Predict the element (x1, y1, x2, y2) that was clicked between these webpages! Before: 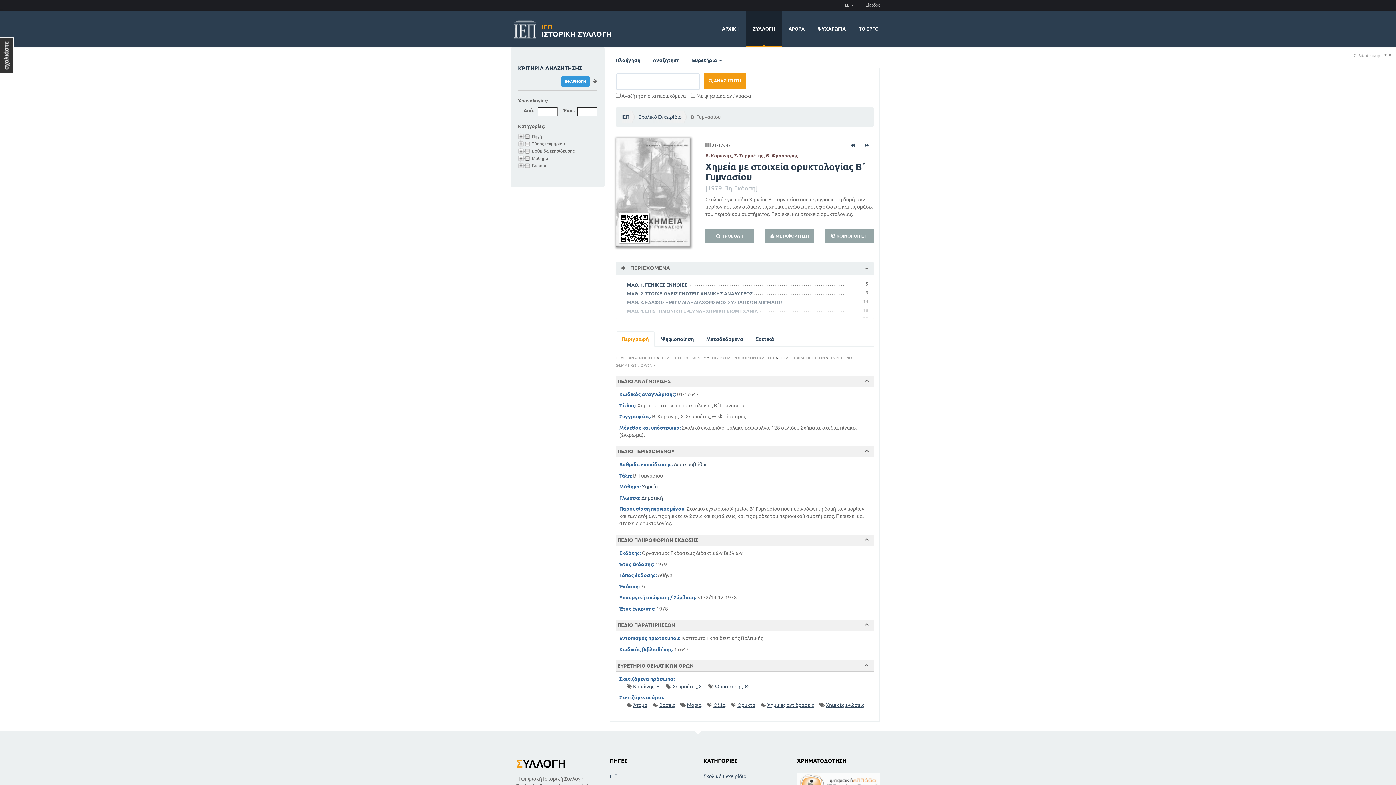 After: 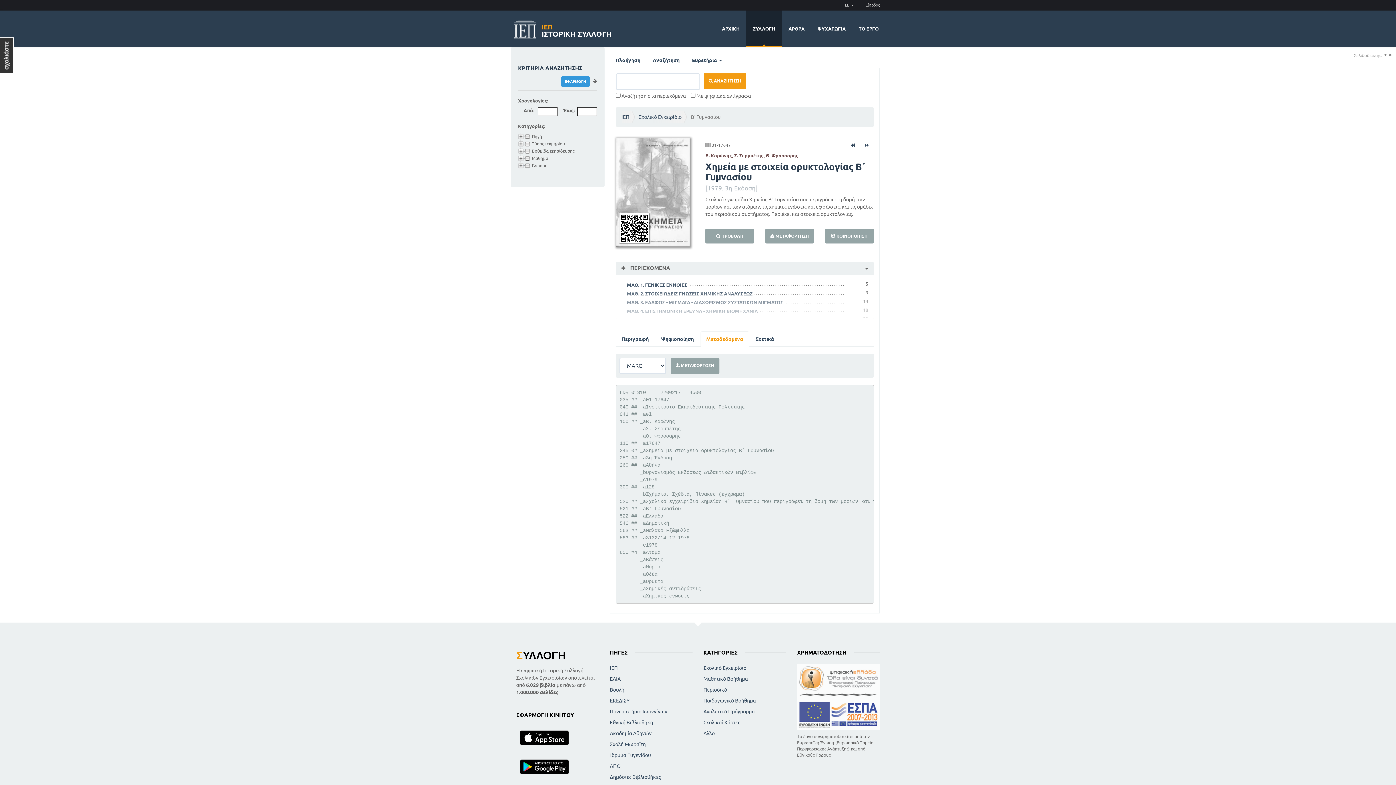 Action: label: Μεταδεδομένα bbox: (700, 331, 749, 346)